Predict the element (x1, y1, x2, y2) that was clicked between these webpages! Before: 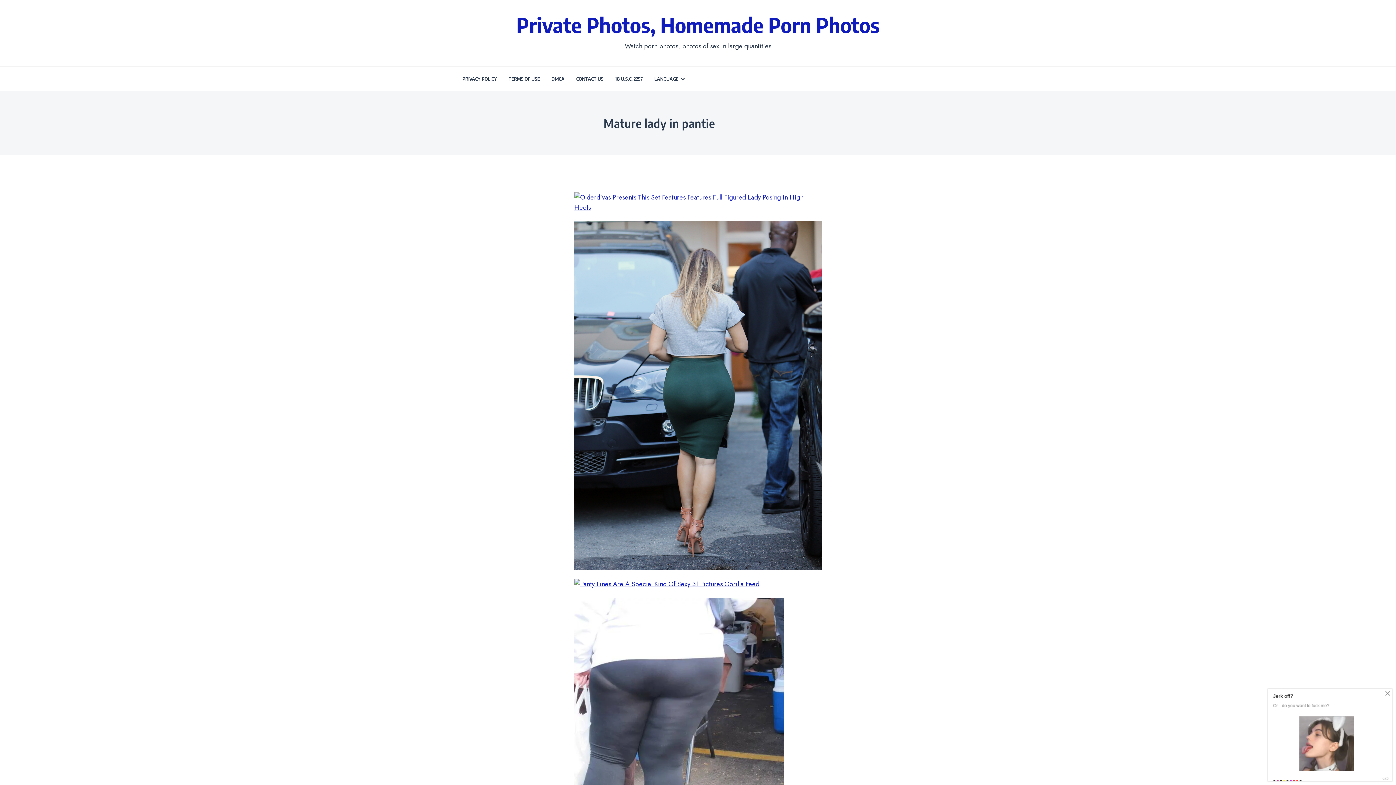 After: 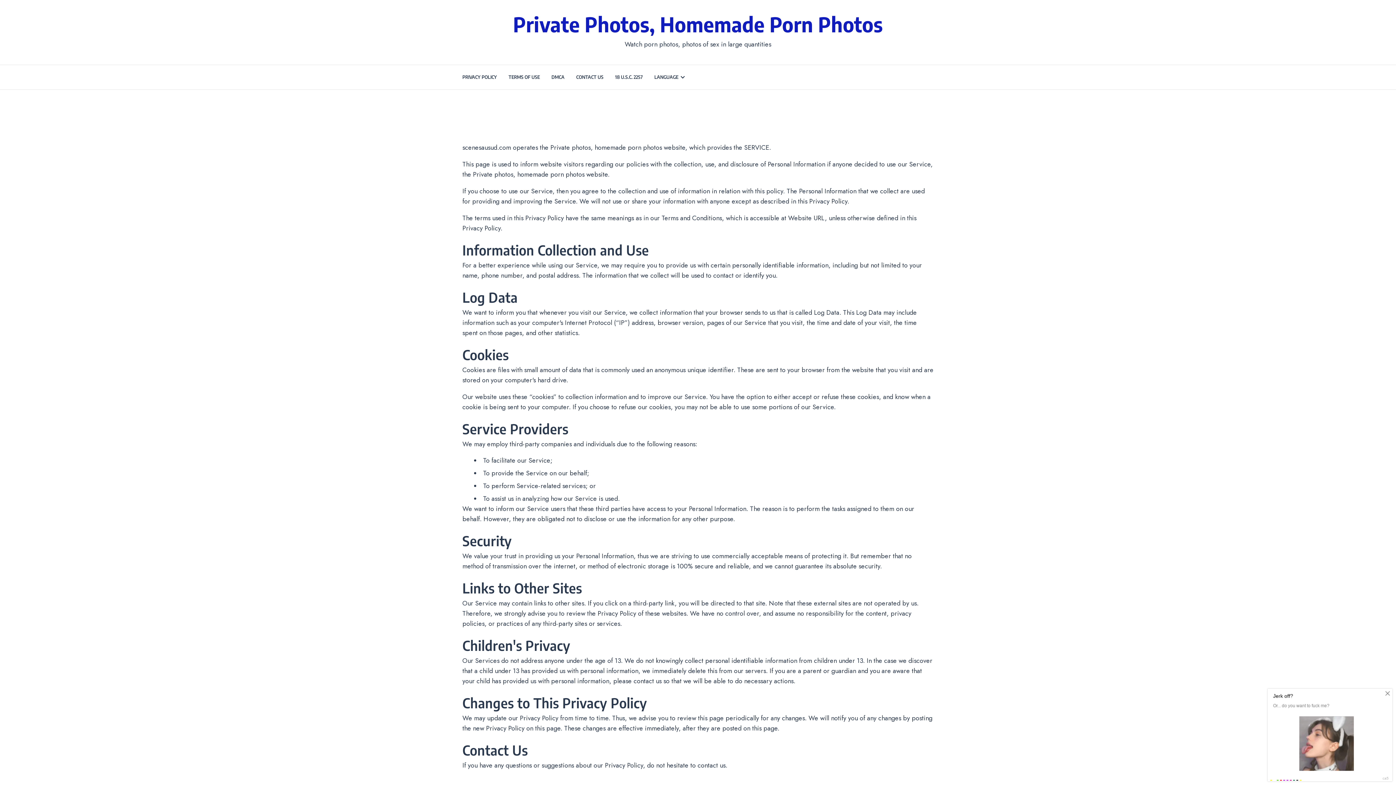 Action: bbox: (462, 66, 497, 91) label: PRIVACY POLICY